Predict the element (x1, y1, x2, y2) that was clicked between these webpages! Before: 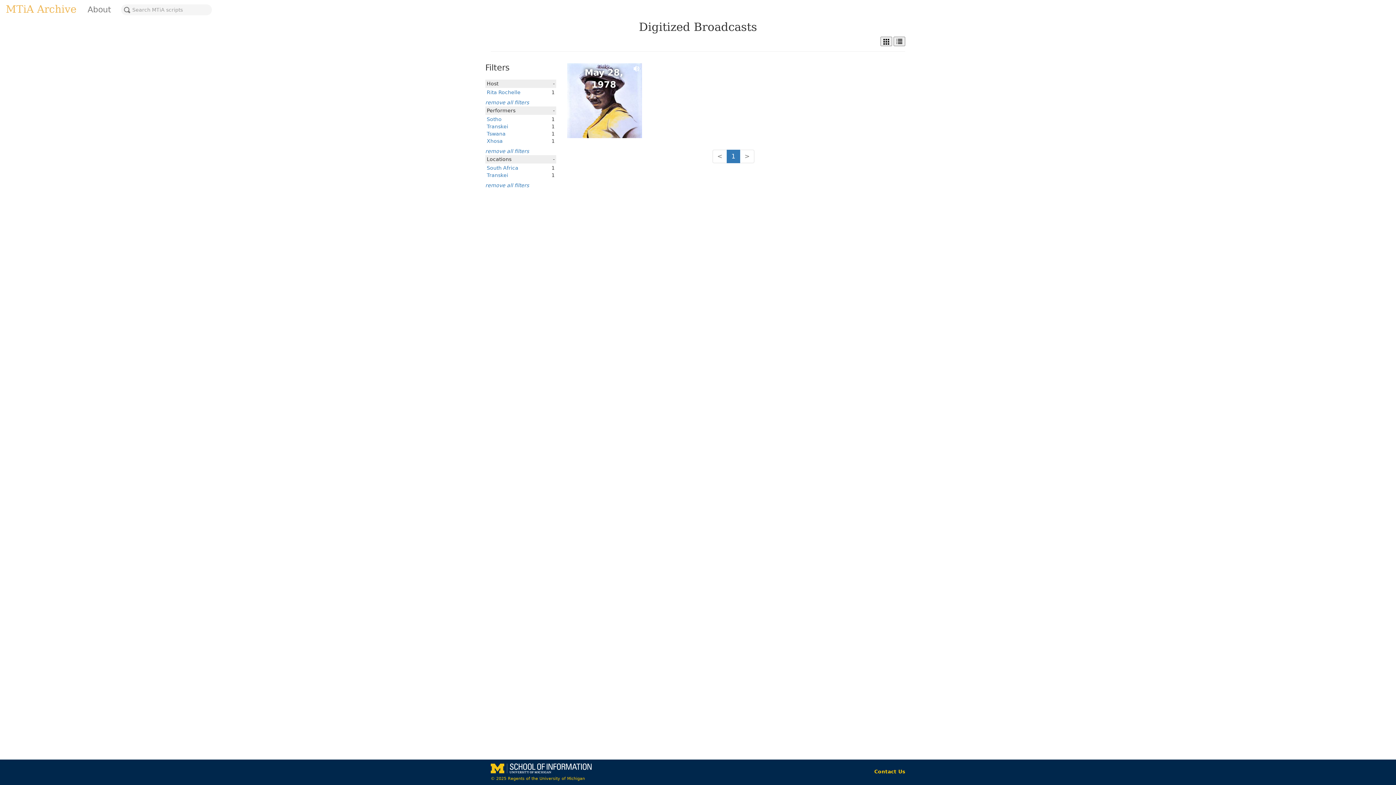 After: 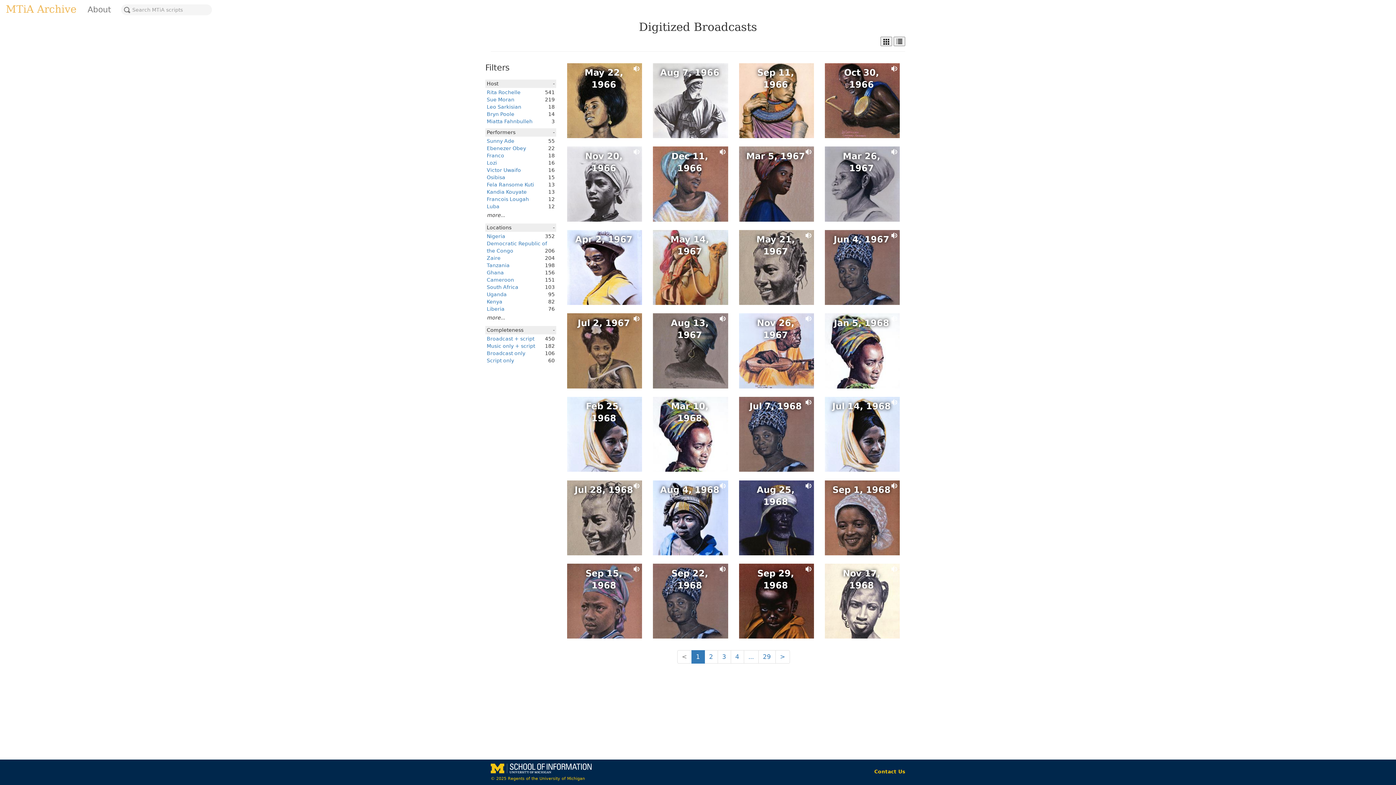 Action: label: remove all filters bbox: (485, 99, 529, 105)